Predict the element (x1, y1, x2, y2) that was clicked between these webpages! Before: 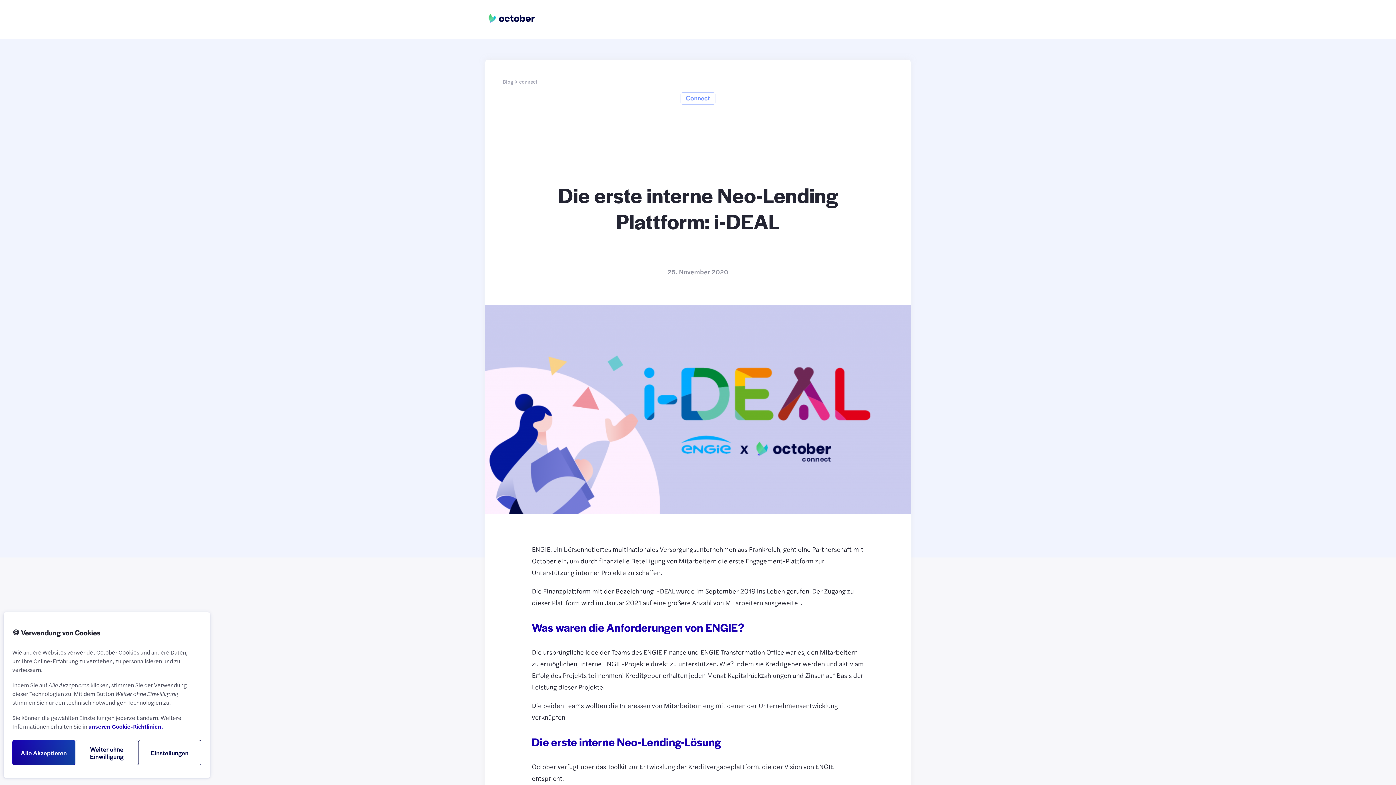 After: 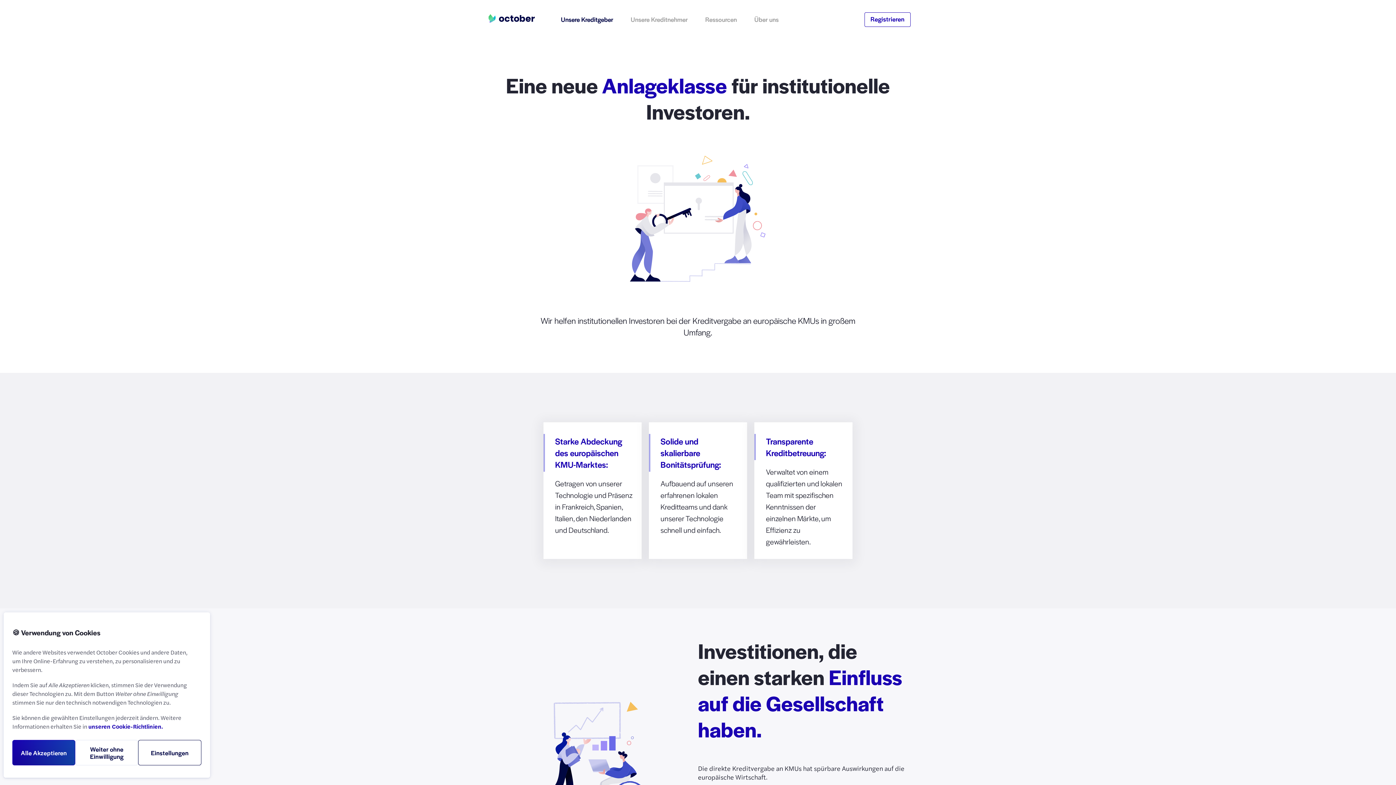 Action: bbox: (485, 11, 537, 27)